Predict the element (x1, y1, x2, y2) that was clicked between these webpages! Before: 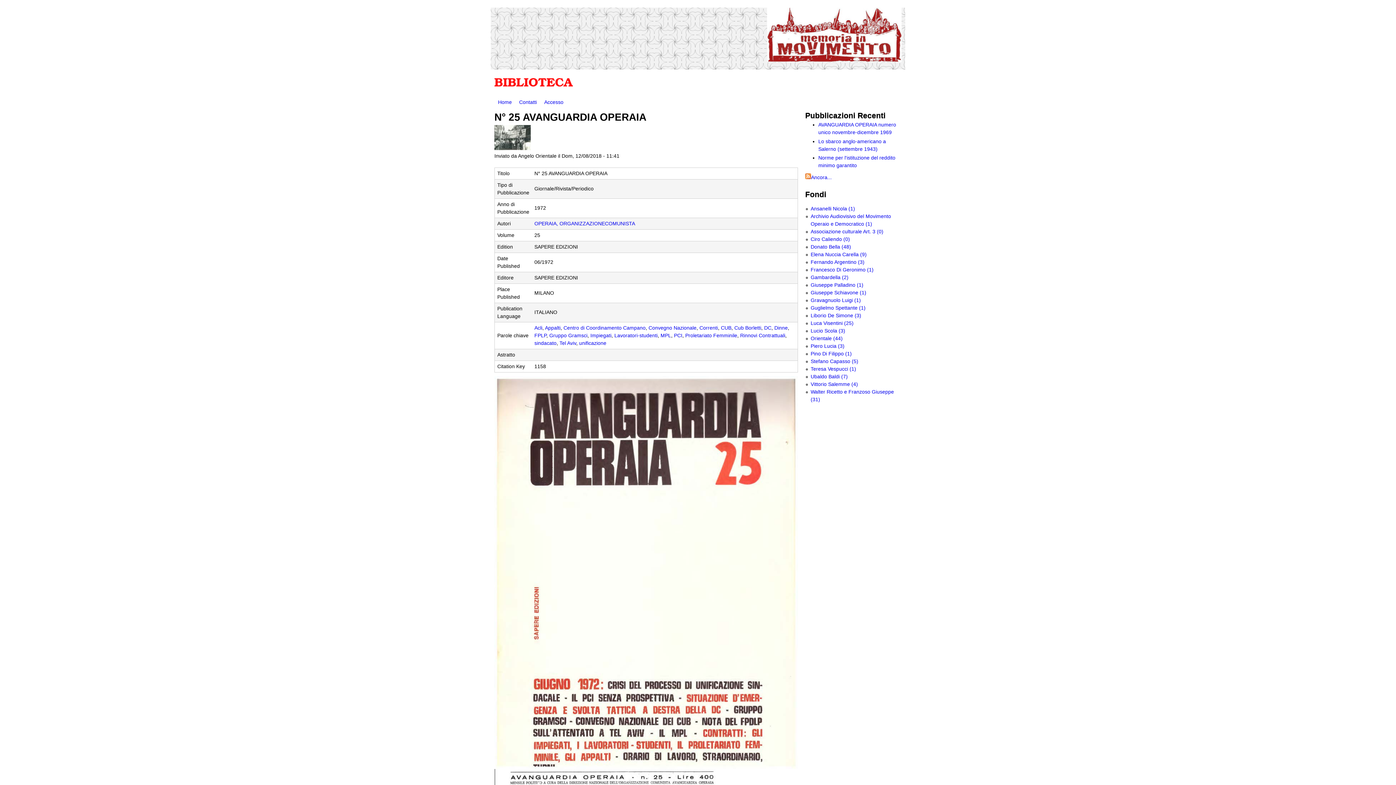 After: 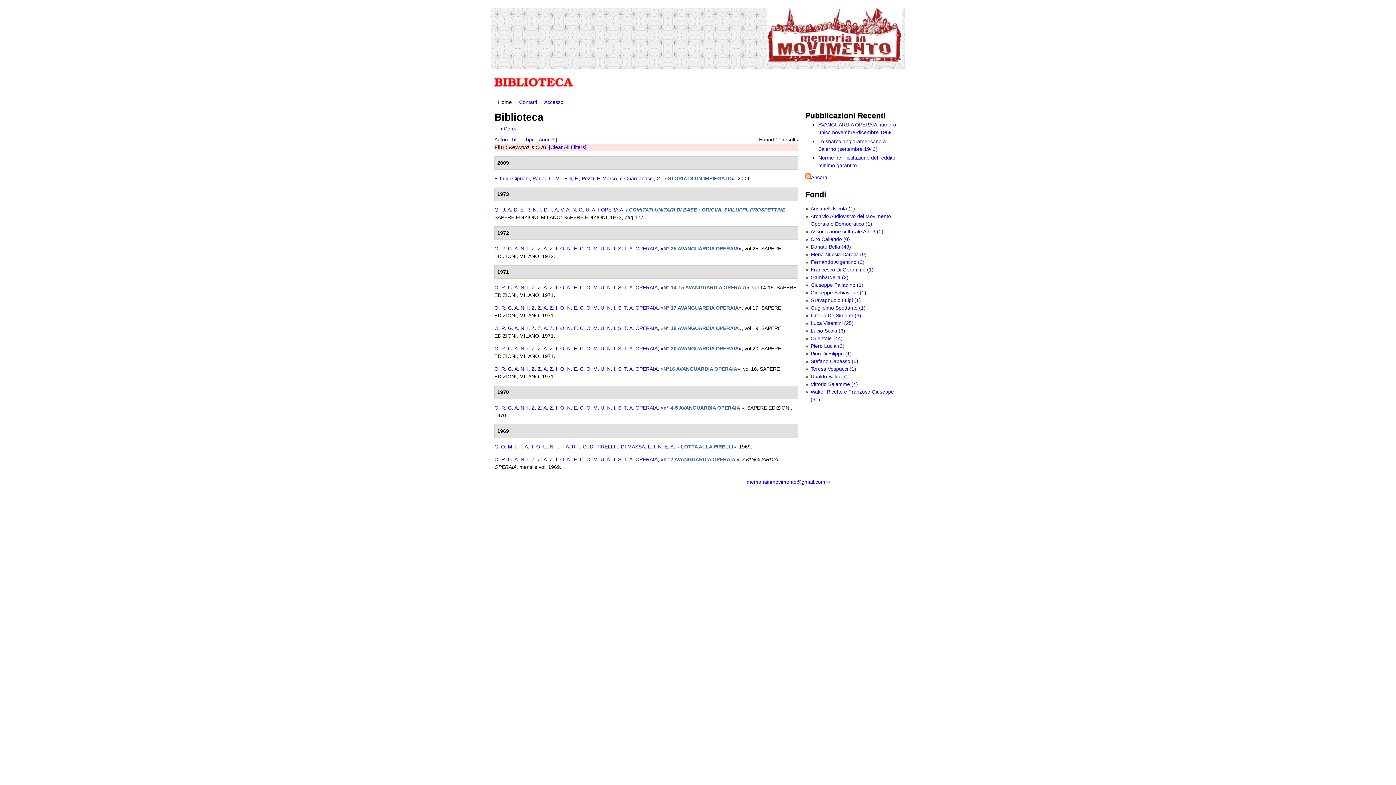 Action: bbox: (721, 325, 731, 330) label: CUB